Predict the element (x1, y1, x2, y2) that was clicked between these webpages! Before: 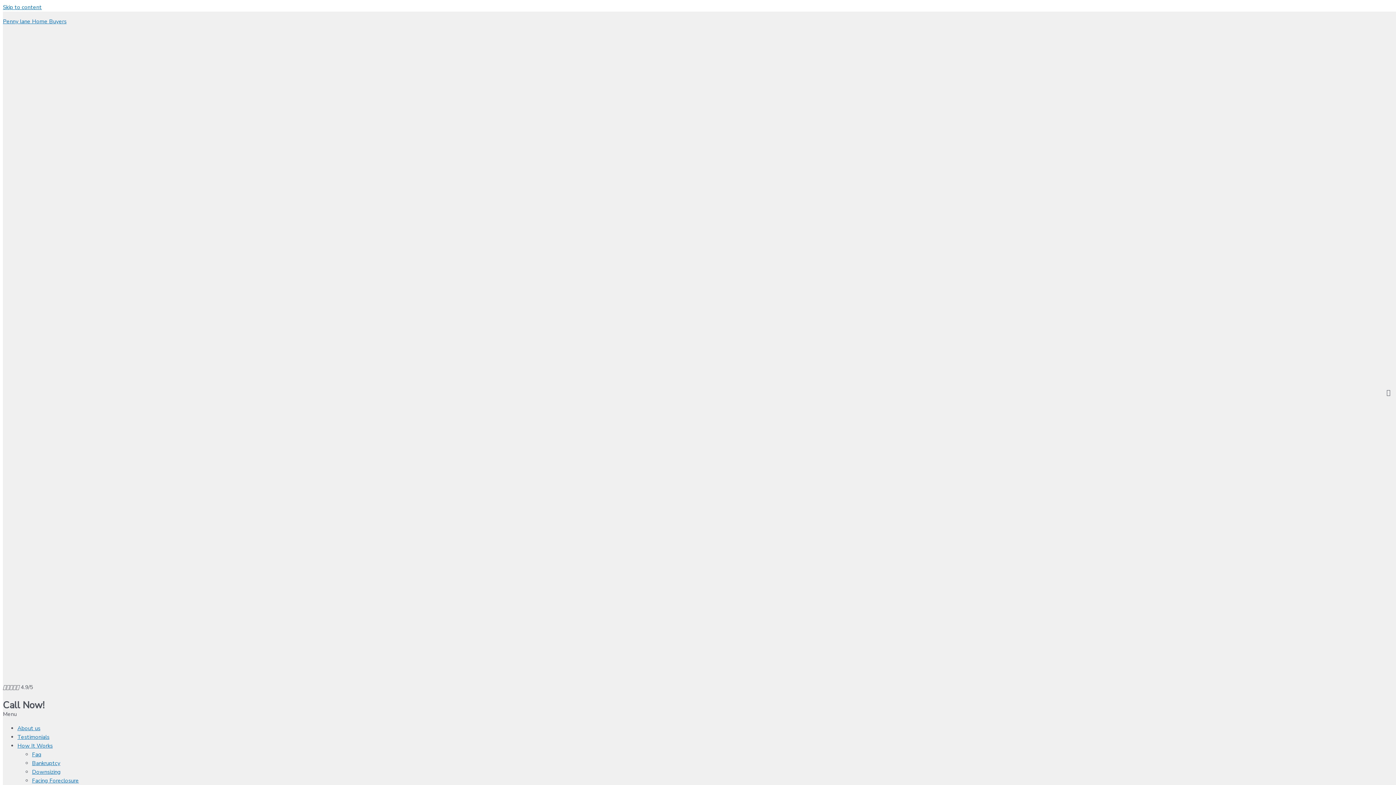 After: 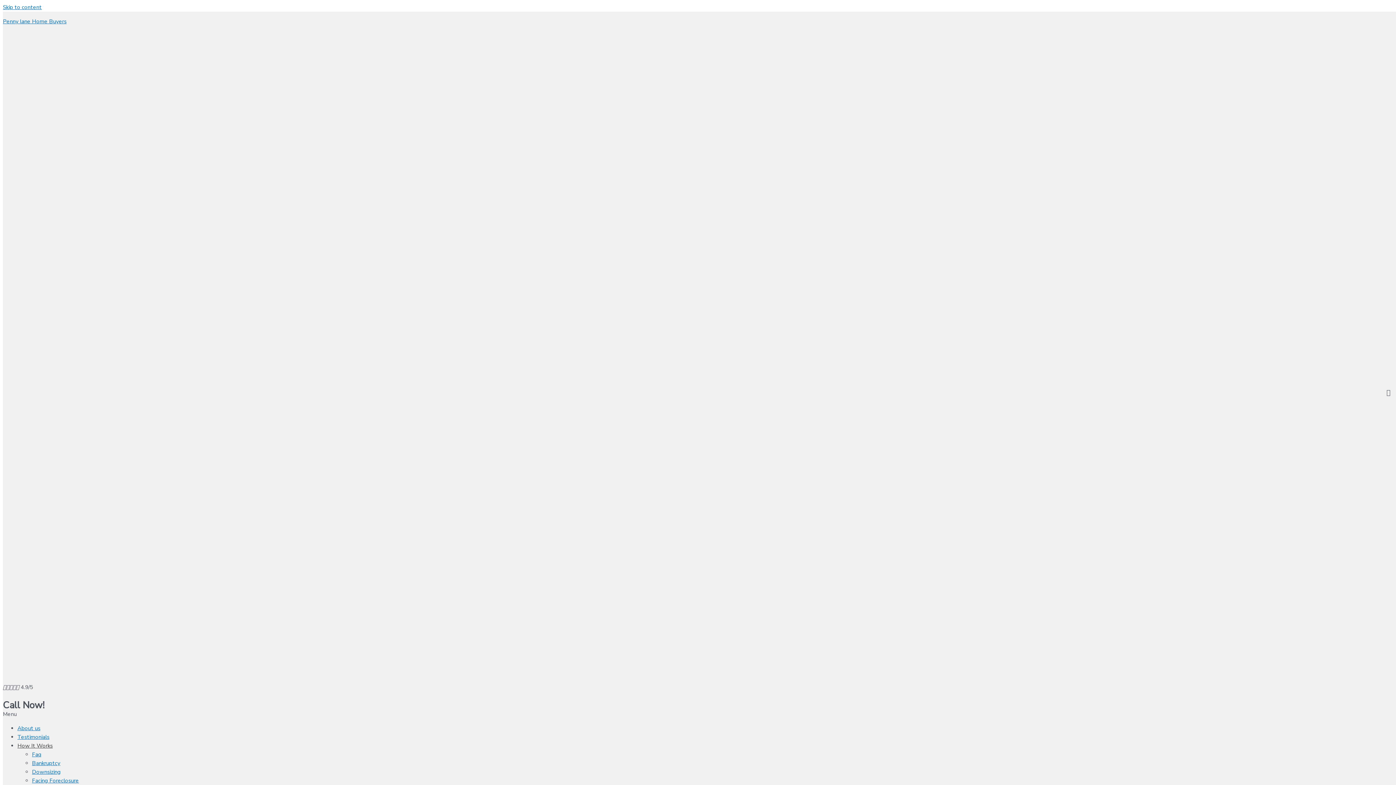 Action: label: How It Works bbox: (17, 742, 52, 749)